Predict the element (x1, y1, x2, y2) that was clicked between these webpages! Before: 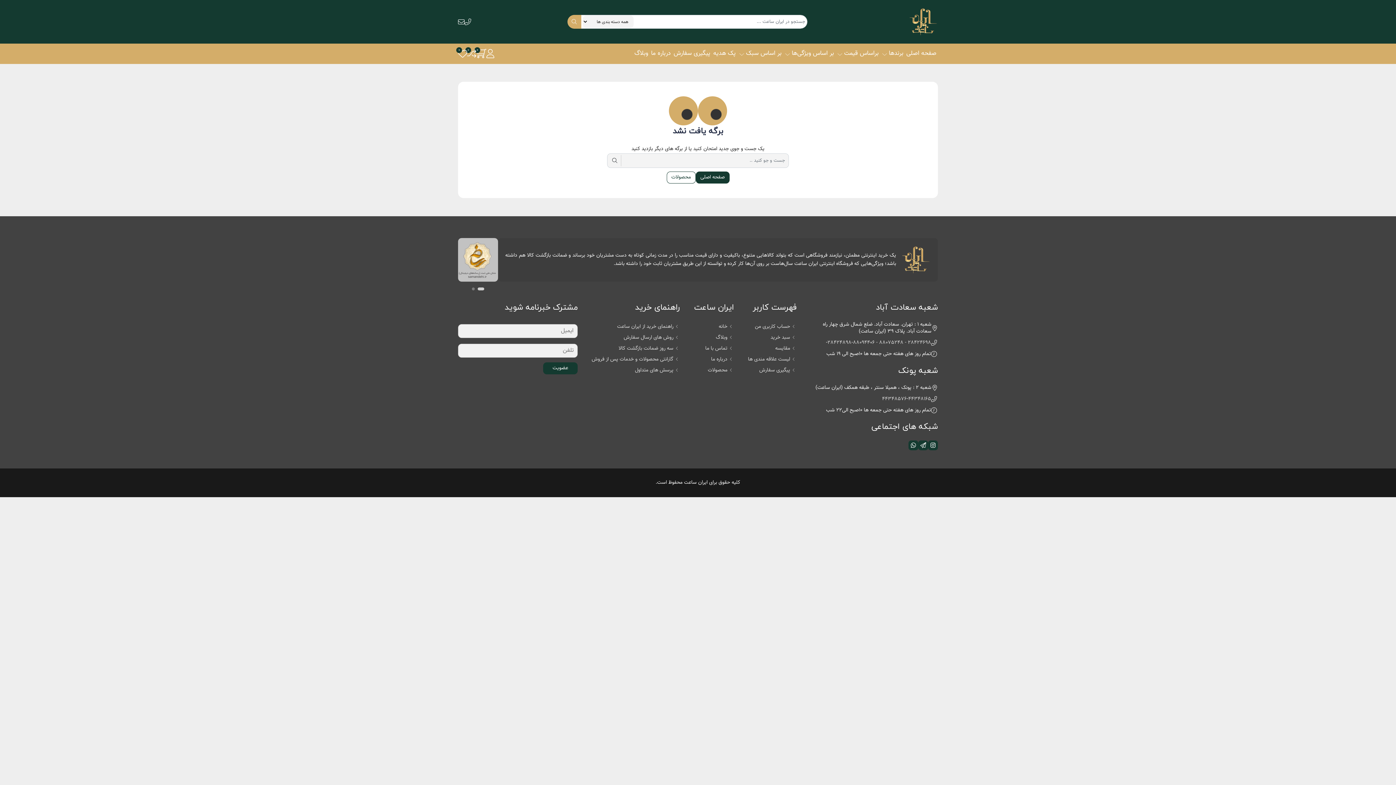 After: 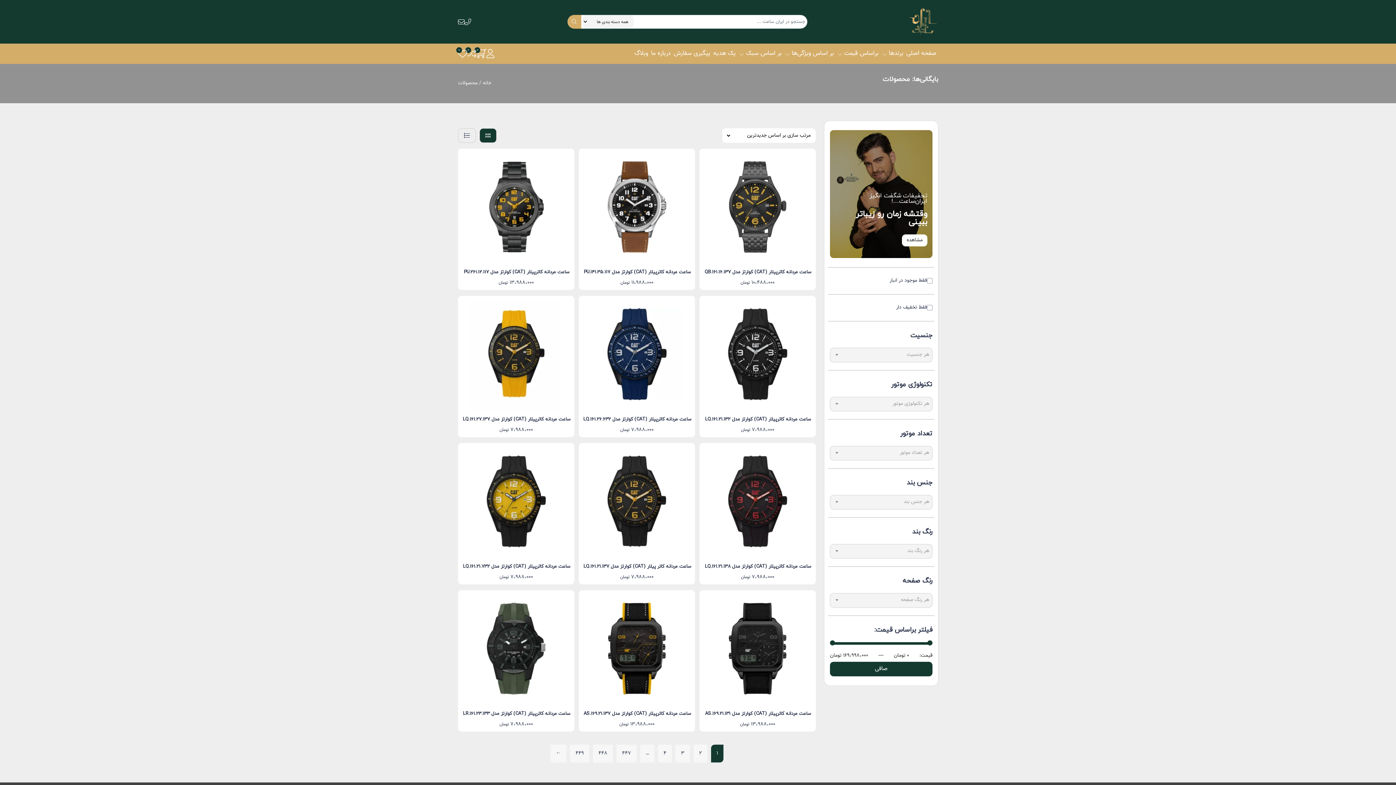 Action: label: محصولات bbox: (666, 171, 695, 183)